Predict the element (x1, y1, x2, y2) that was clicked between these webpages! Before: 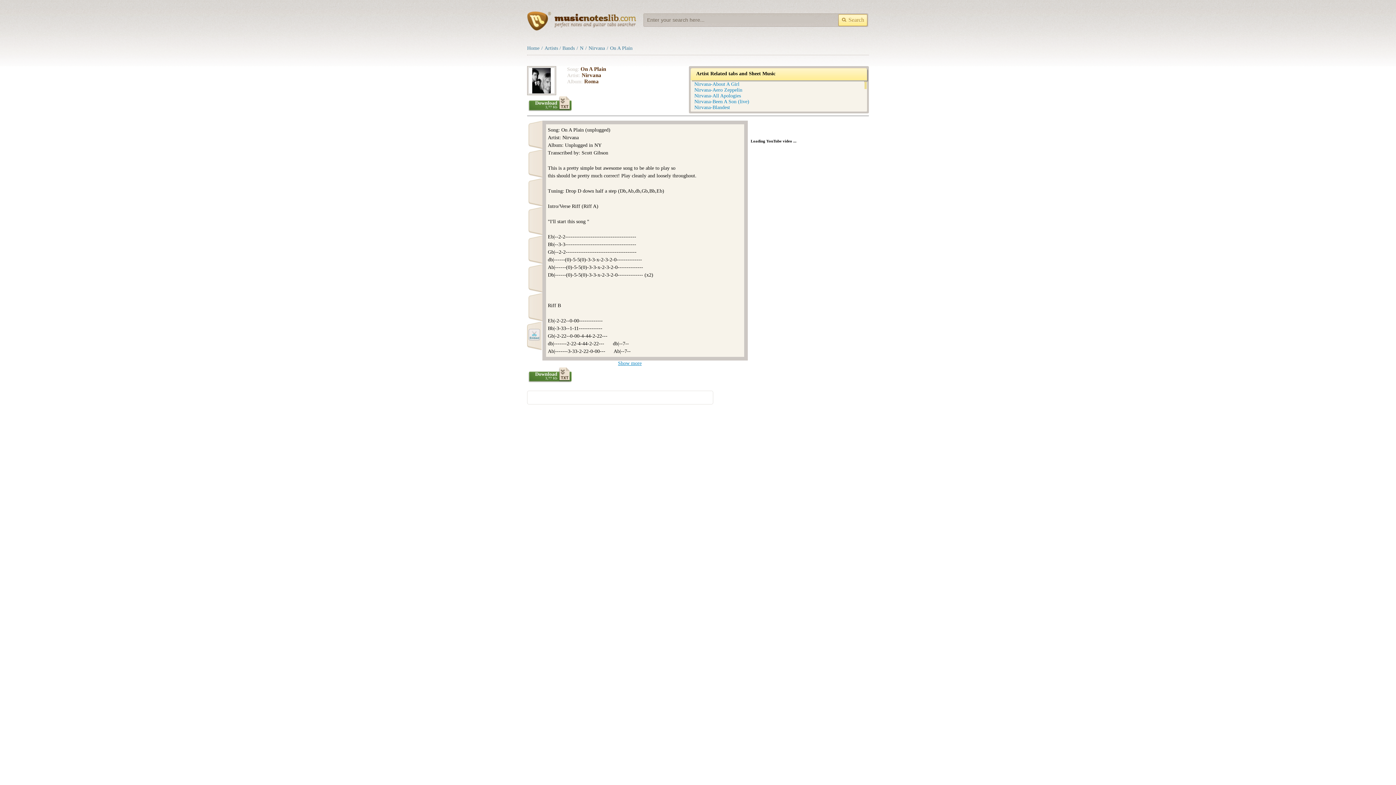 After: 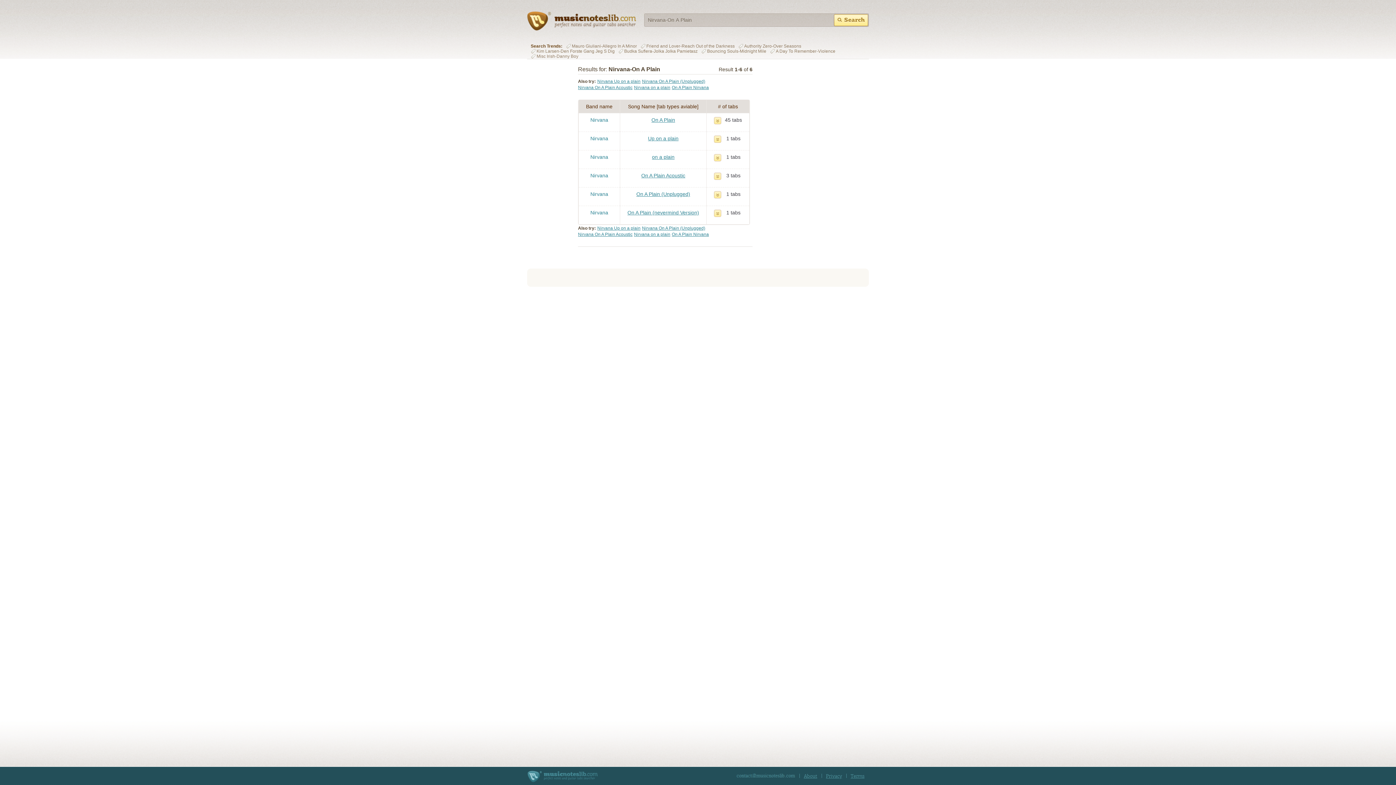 Action: label: On A Plain bbox: (610, 45, 632, 50)